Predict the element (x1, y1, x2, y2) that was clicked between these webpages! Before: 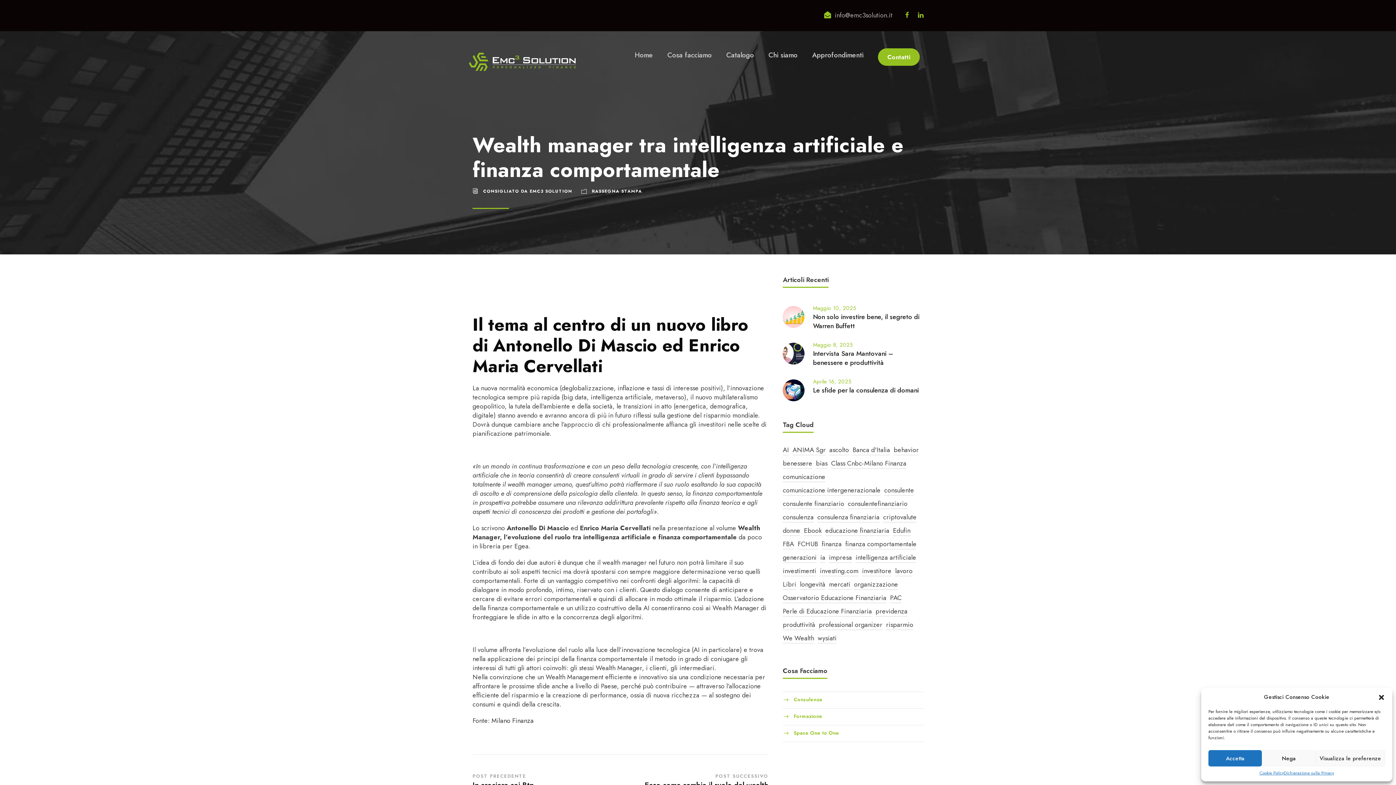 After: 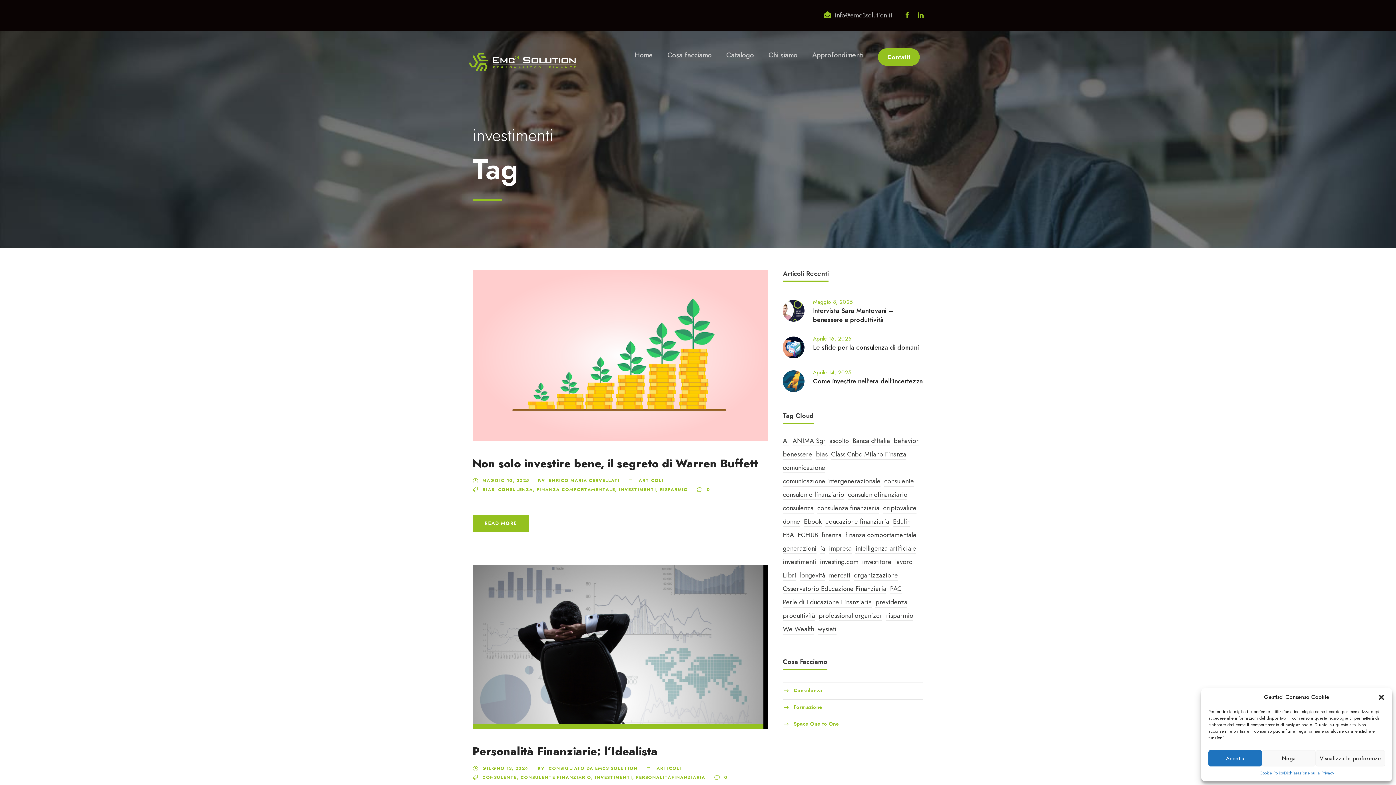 Action: bbox: (783, 566, 816, 576) label: investimenti (2 elementi)